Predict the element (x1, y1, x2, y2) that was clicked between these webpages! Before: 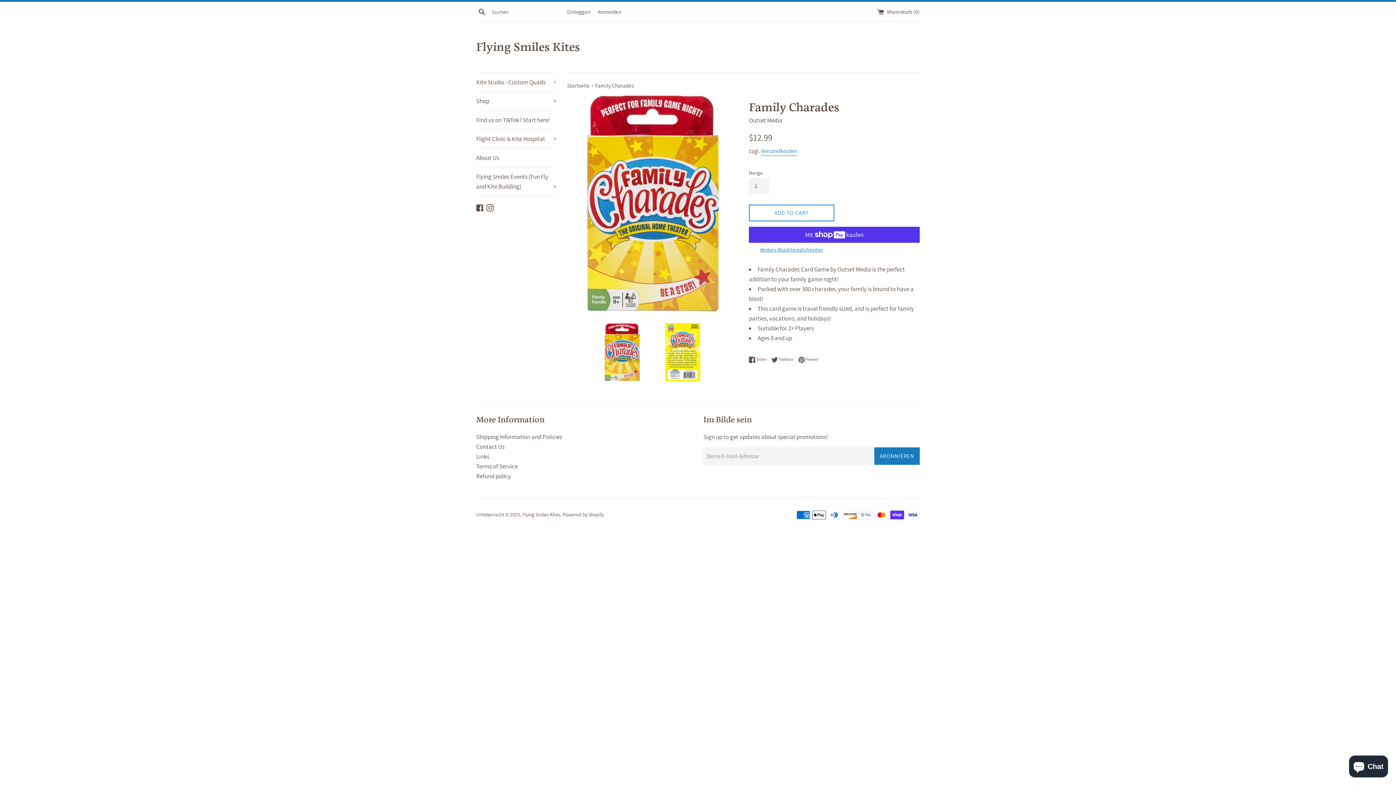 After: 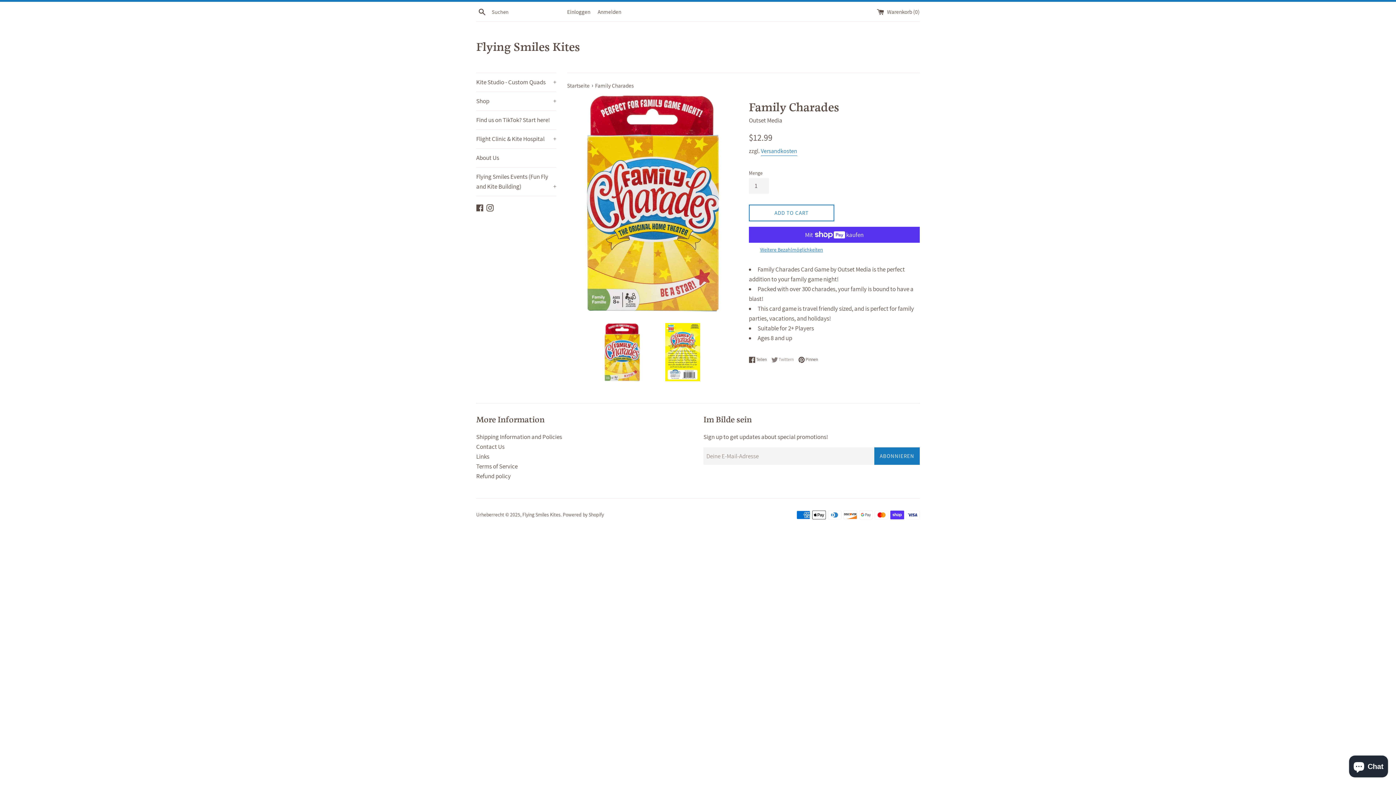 Action: bbox: (771, 356, 797, 363) label:  Twittern
Auf Twitter twittern